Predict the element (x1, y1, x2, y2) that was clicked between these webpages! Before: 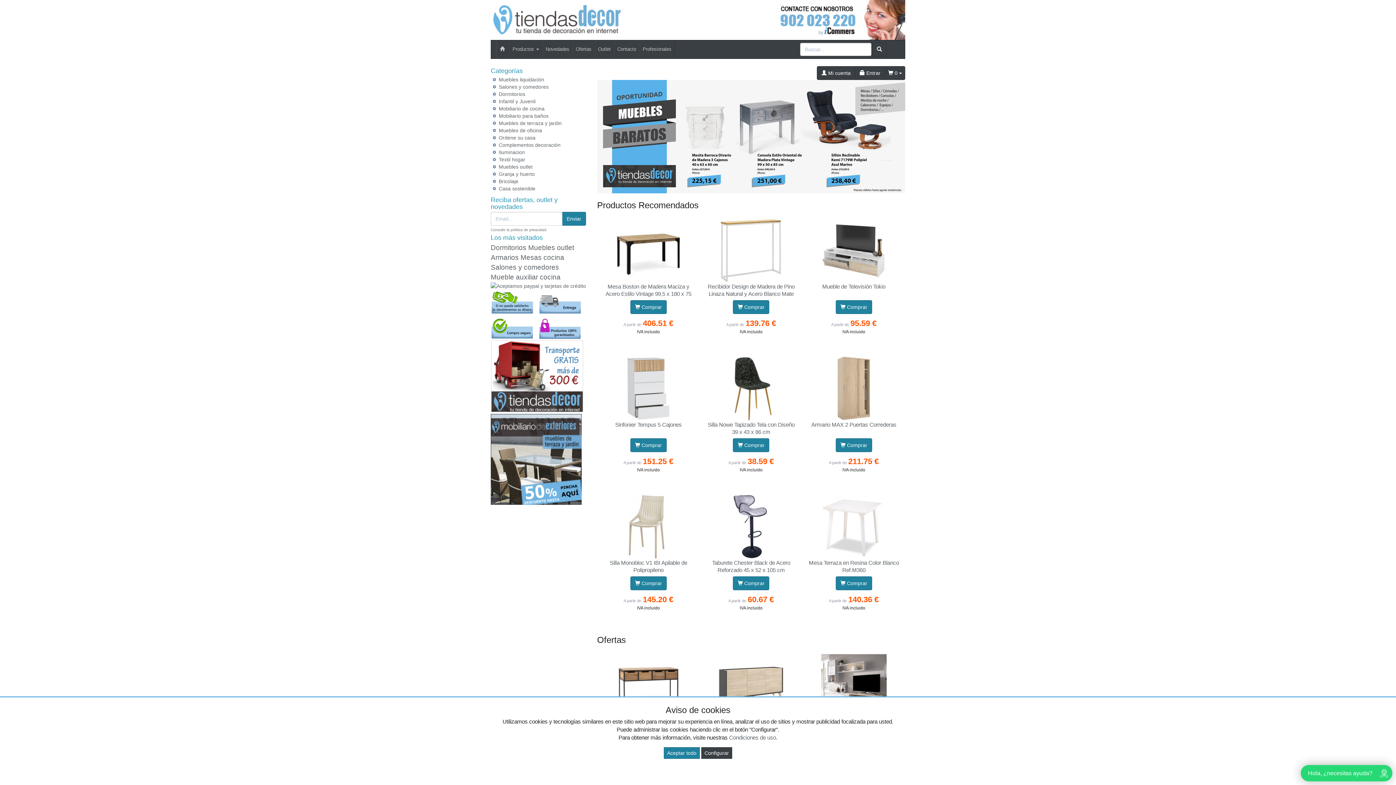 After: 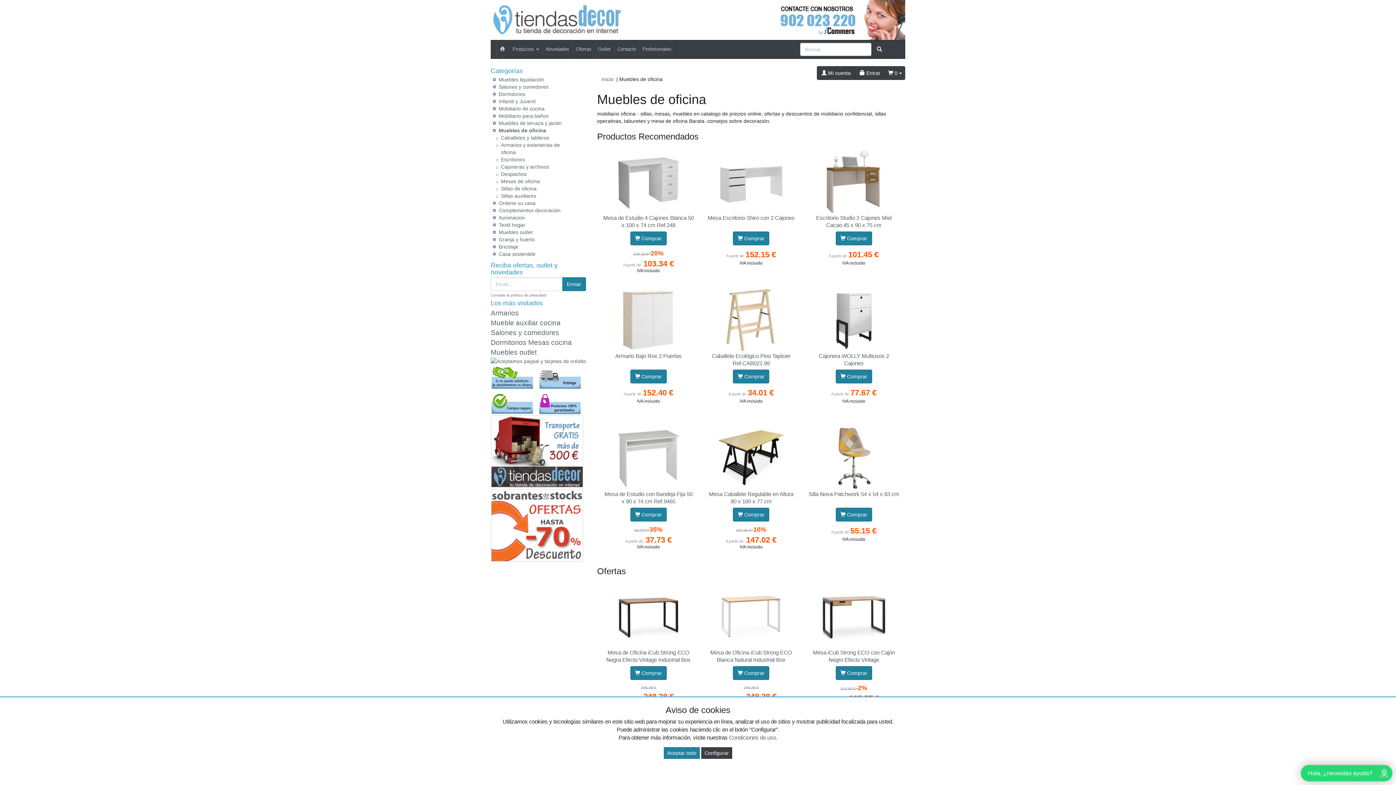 Action: label: Muebles de oficina bbox: (498, 127, 542, 133)